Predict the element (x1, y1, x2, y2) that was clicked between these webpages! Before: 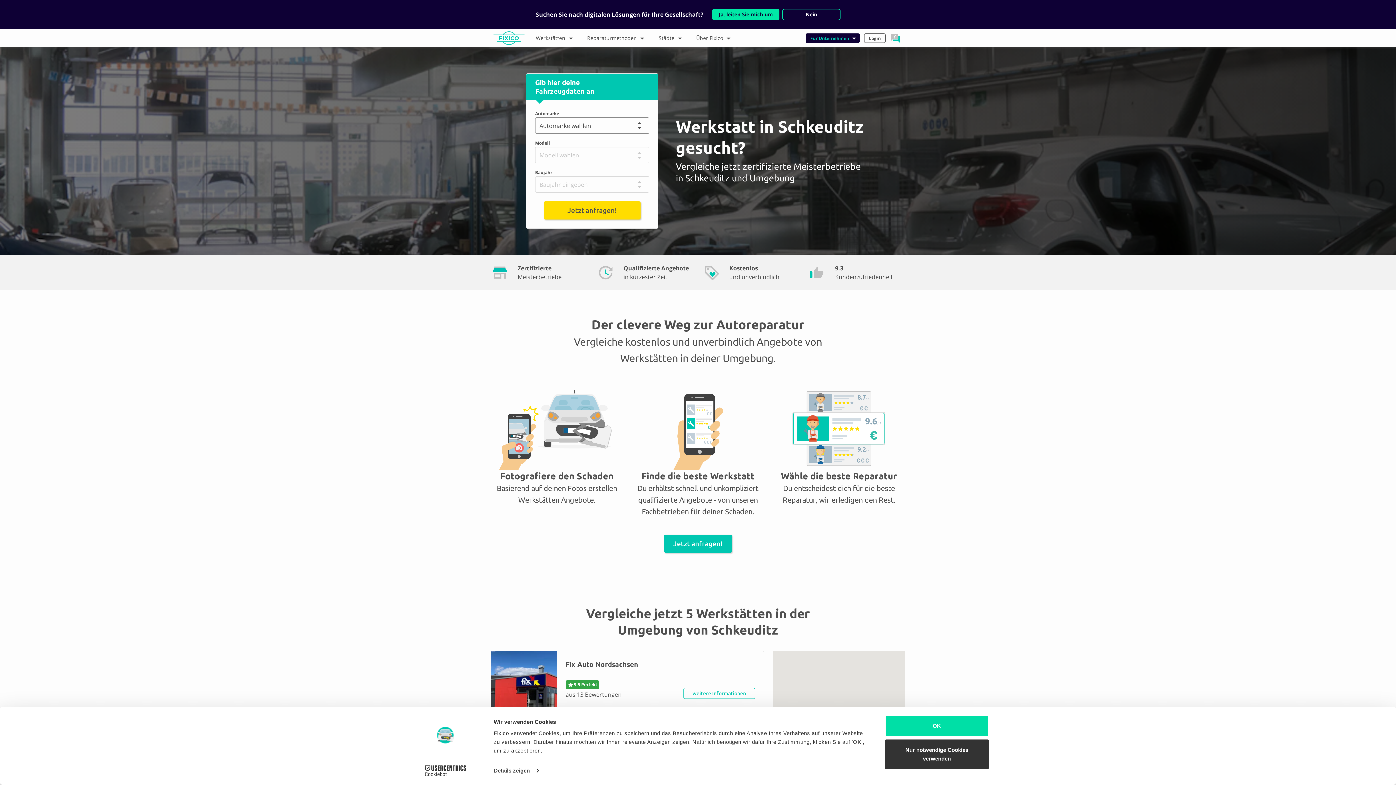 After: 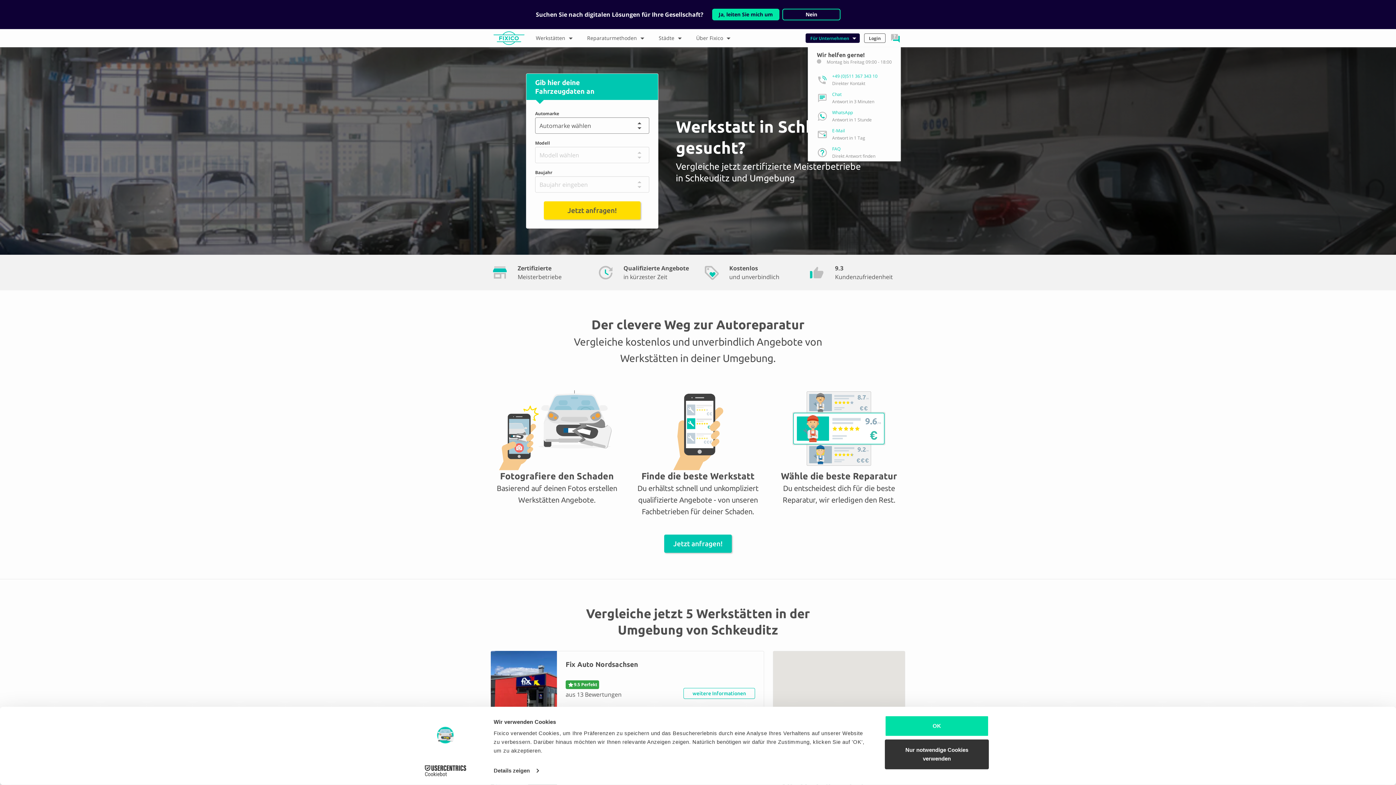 Action: bbox: (890, 32, 901, 43)